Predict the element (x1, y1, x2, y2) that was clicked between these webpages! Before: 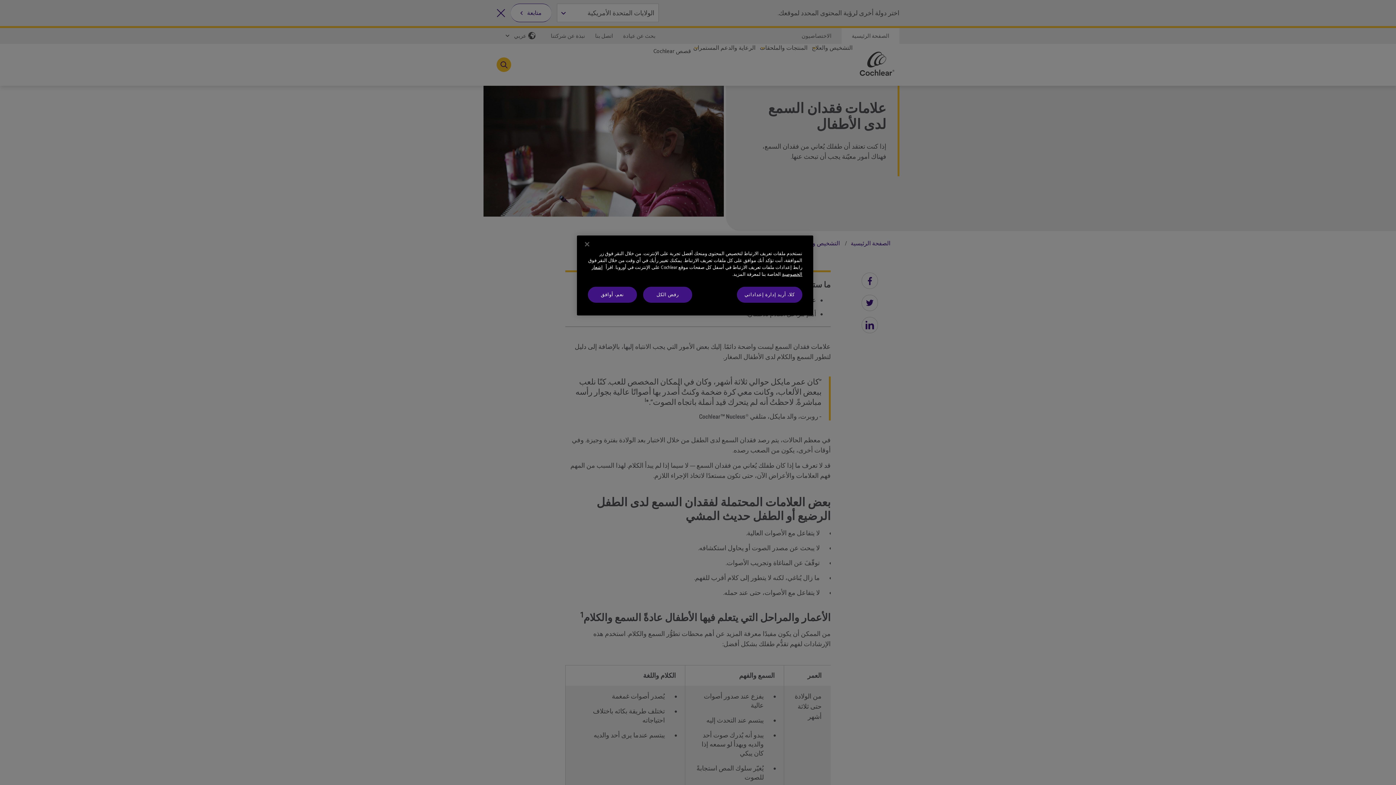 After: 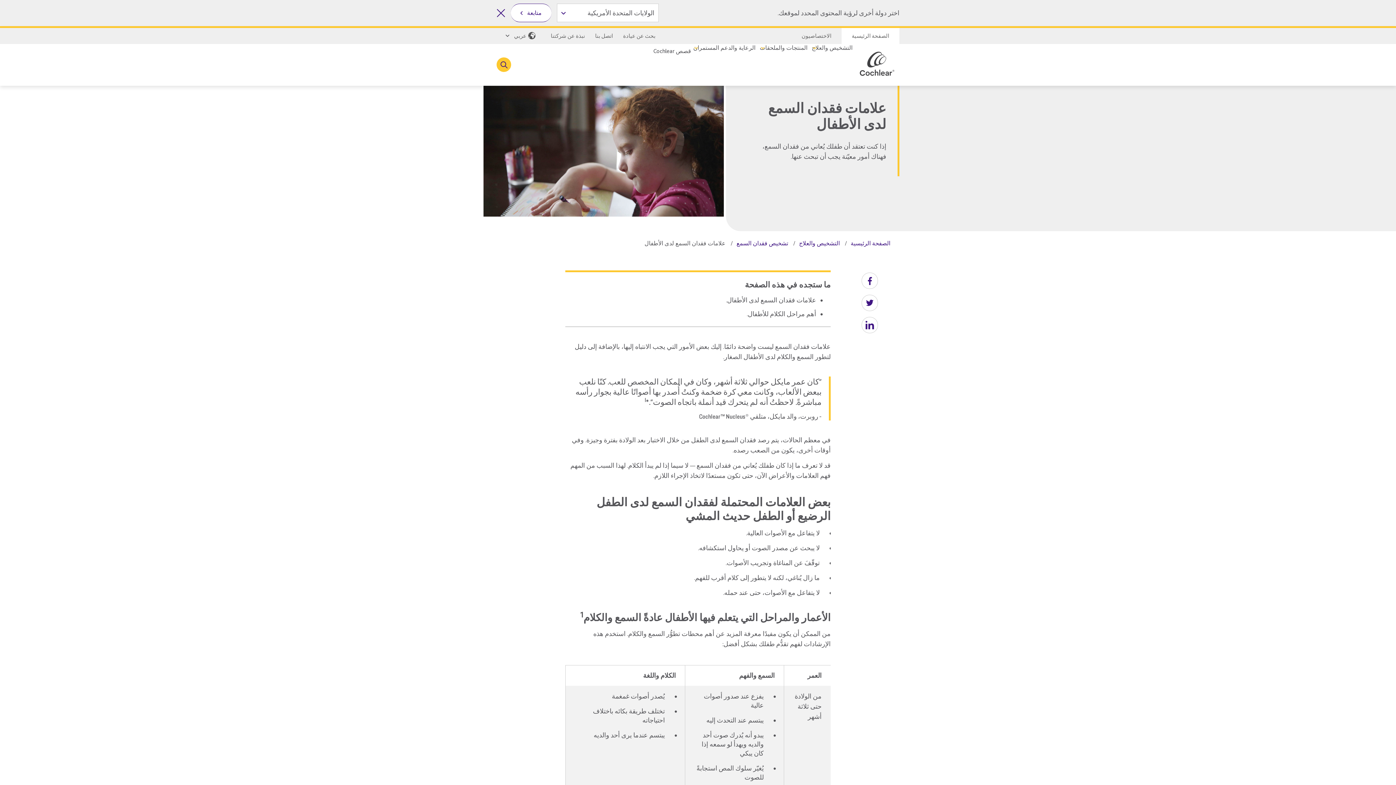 Action: bbox: (588, 286, 637, 302) label: نعم، أوافق